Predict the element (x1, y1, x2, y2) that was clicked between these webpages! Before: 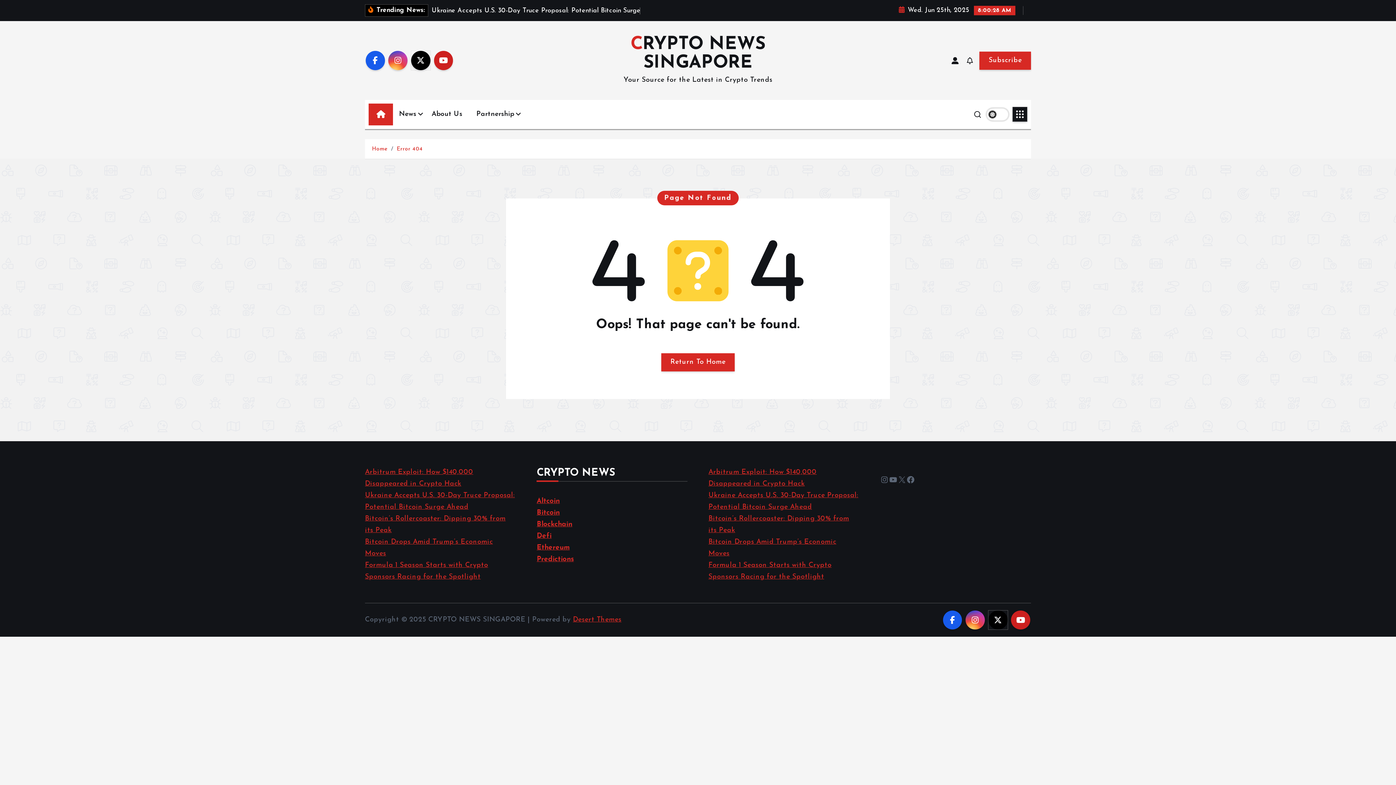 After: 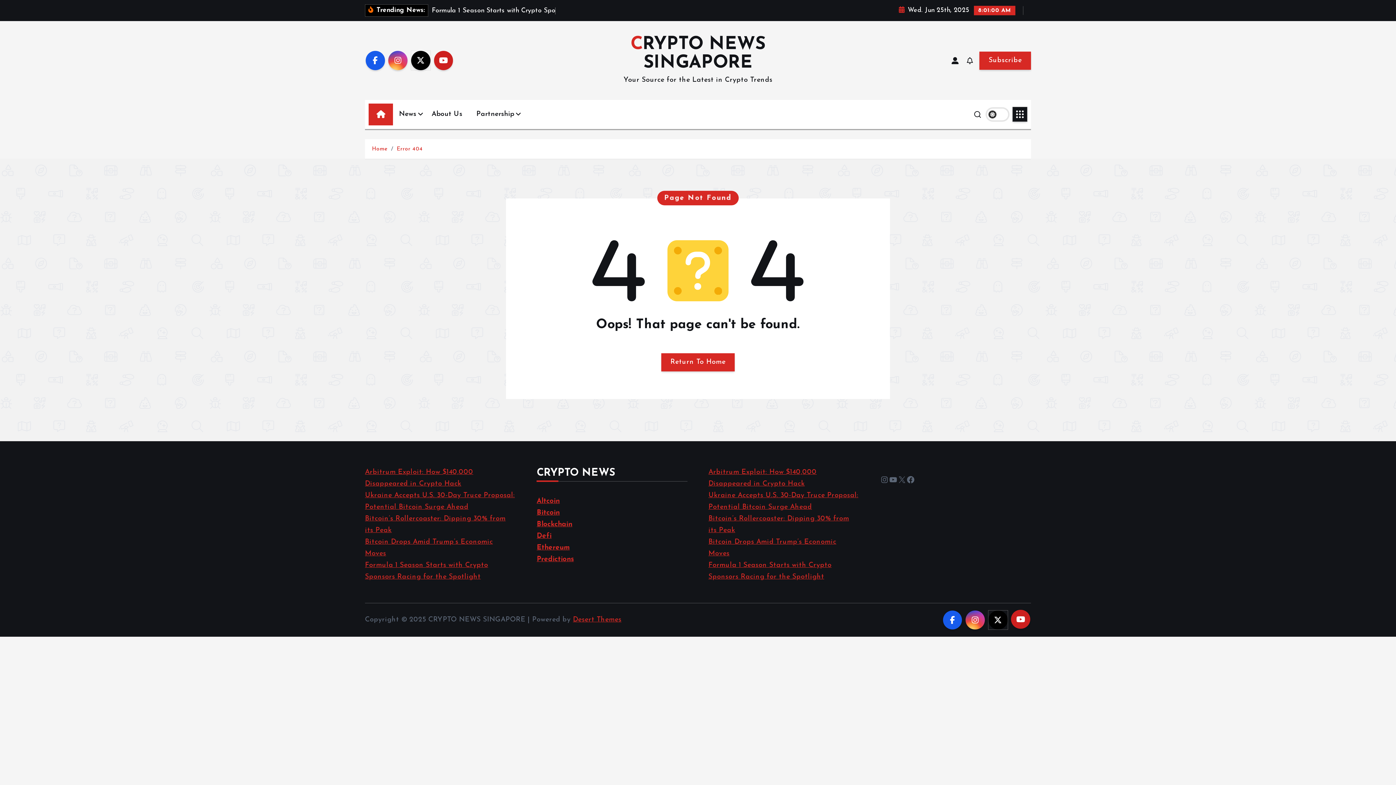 Action: bbox: (1011, 610, 1030, 629)